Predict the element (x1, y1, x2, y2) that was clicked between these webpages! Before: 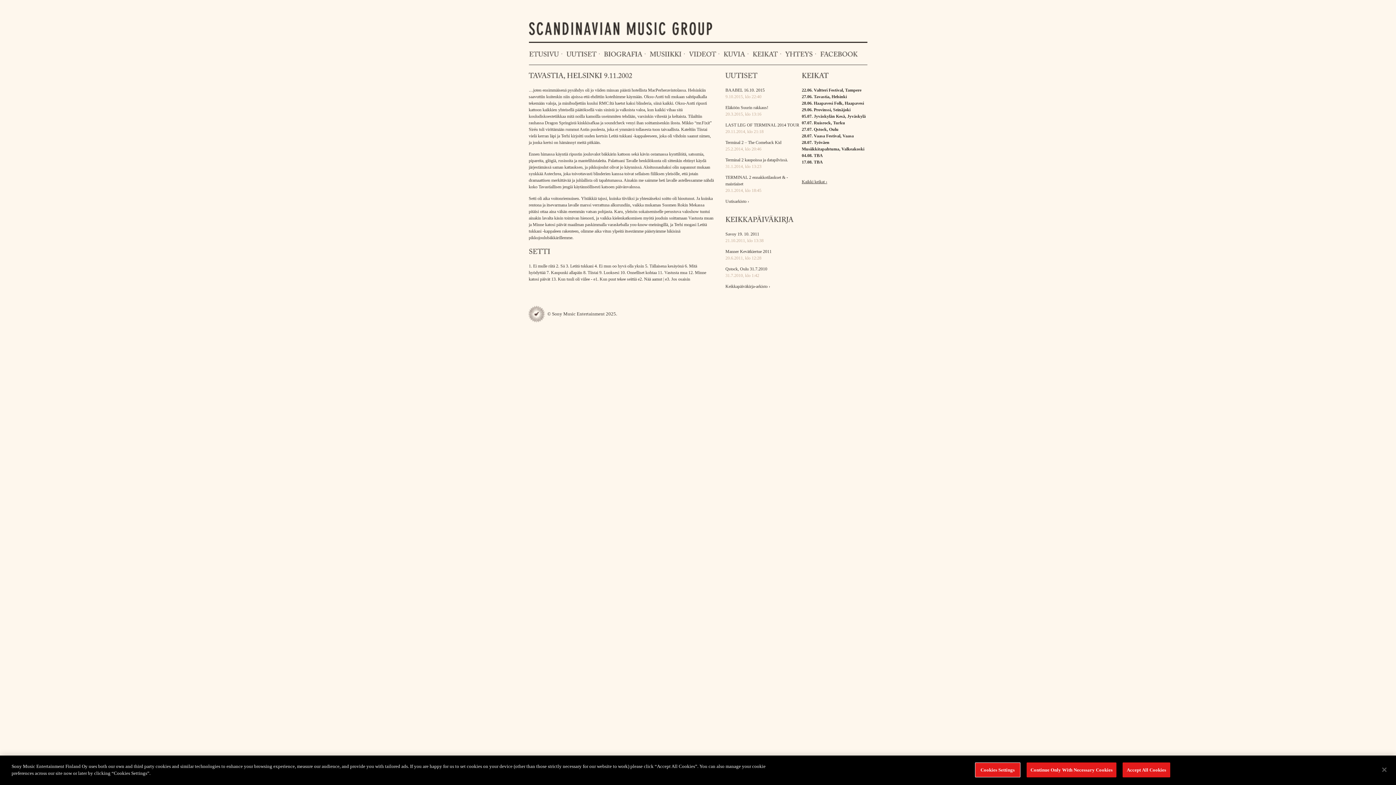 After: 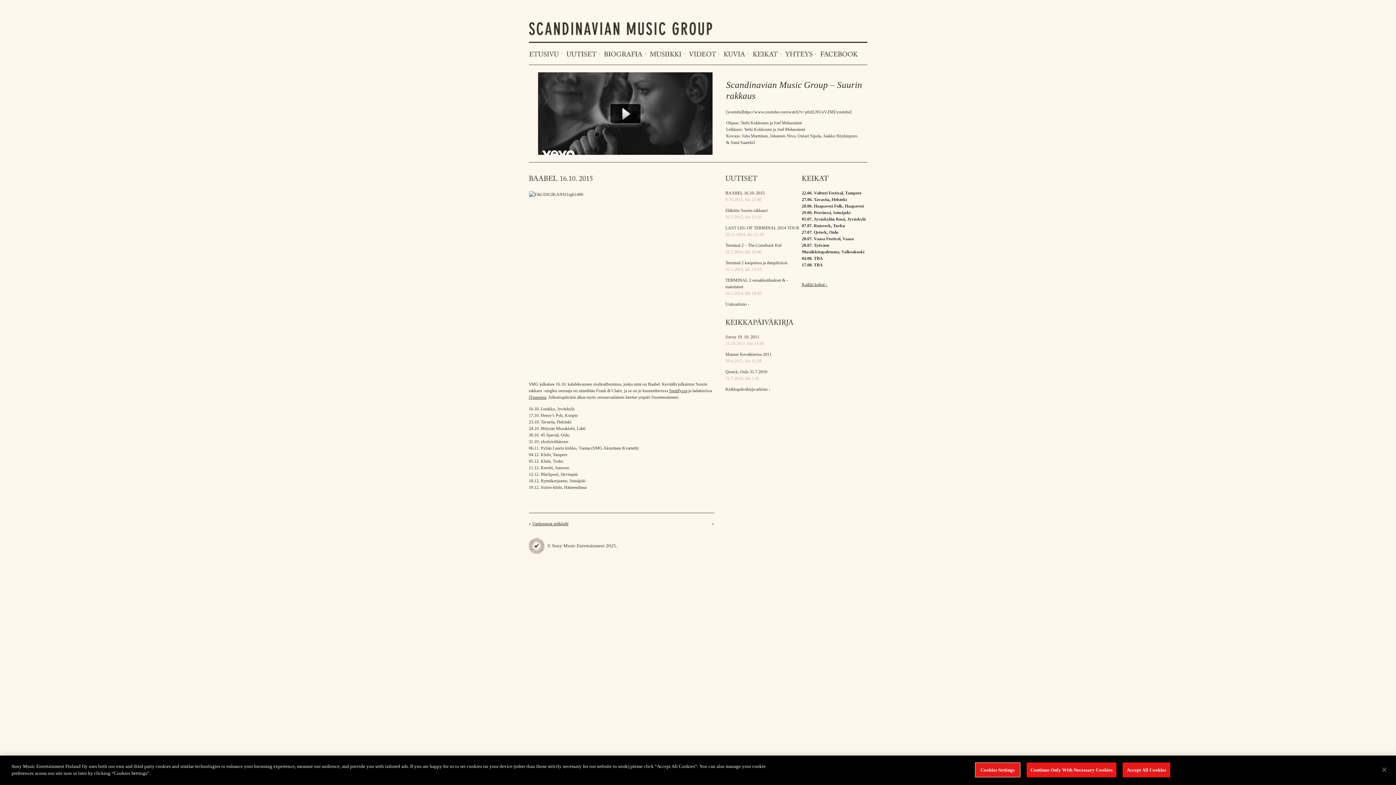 Action: label: Scandinavian Music Group bbox: (528, 22, 712, 35)